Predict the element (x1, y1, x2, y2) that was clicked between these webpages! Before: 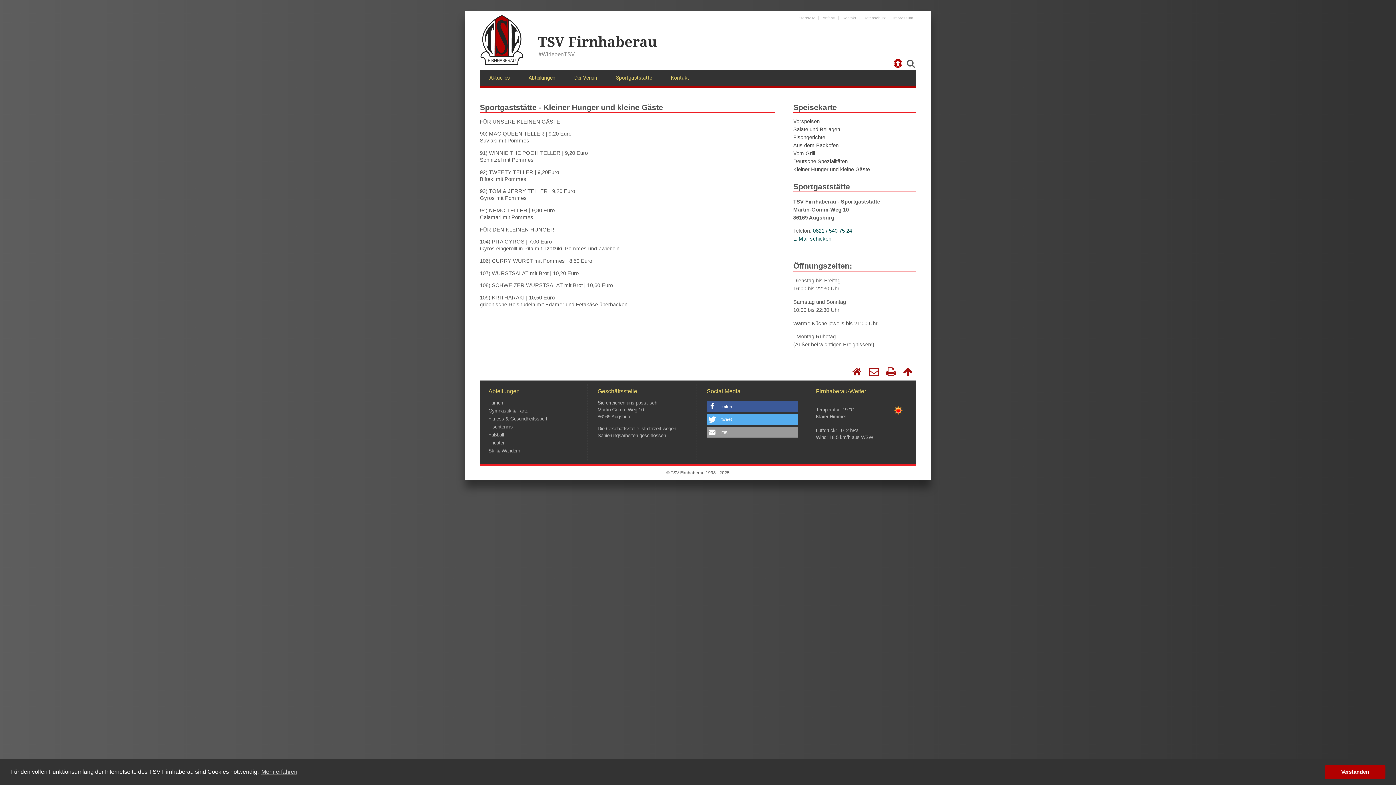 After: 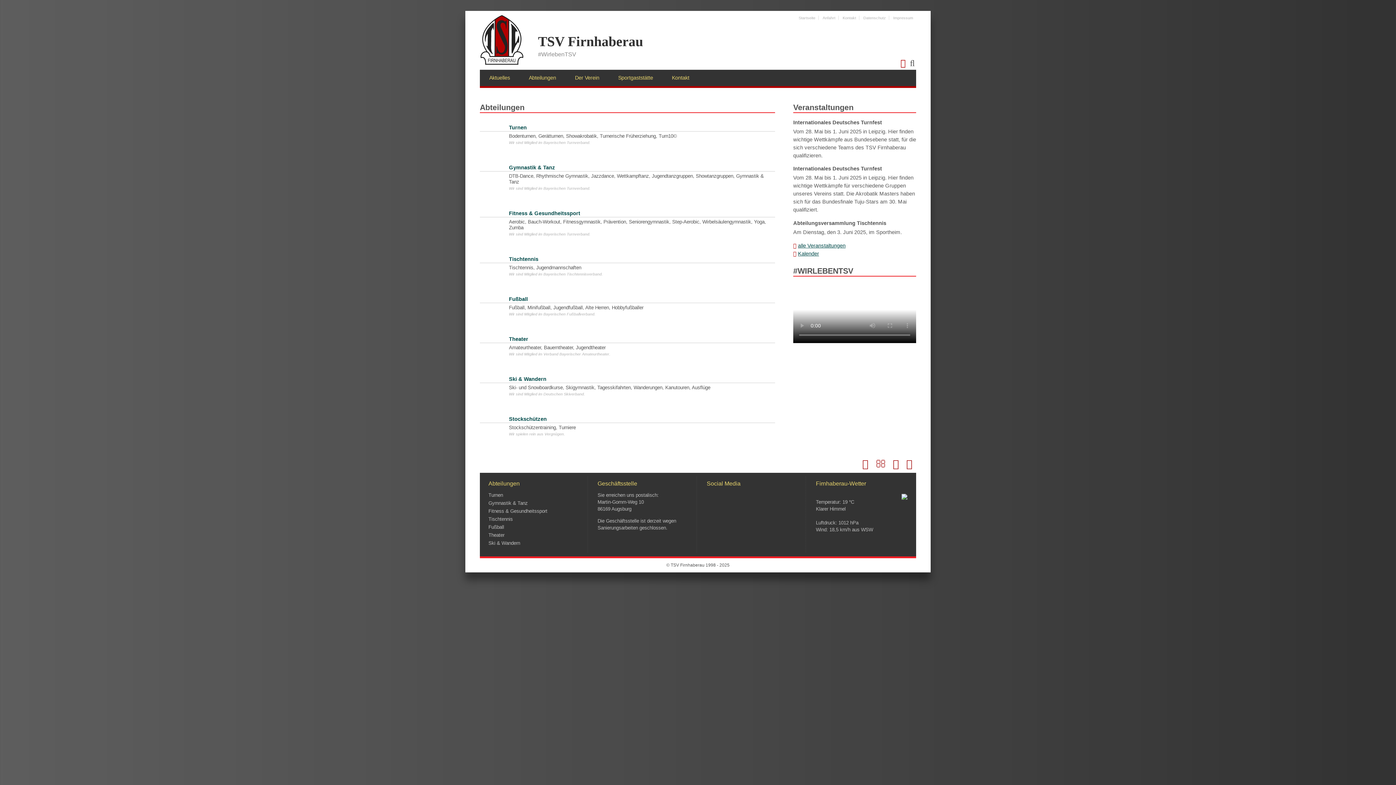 Action: label: Abteilungen bbox: (519, 69, 564, 86)